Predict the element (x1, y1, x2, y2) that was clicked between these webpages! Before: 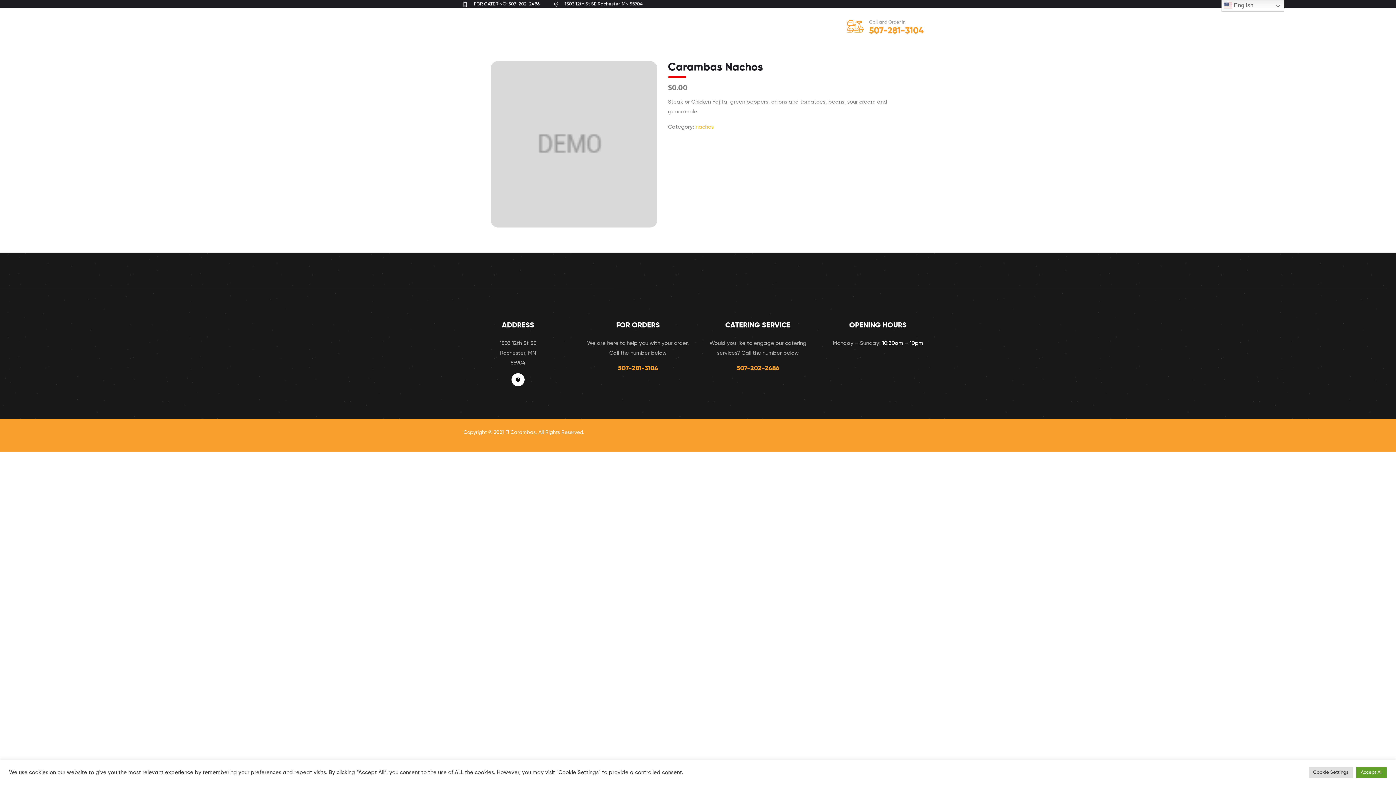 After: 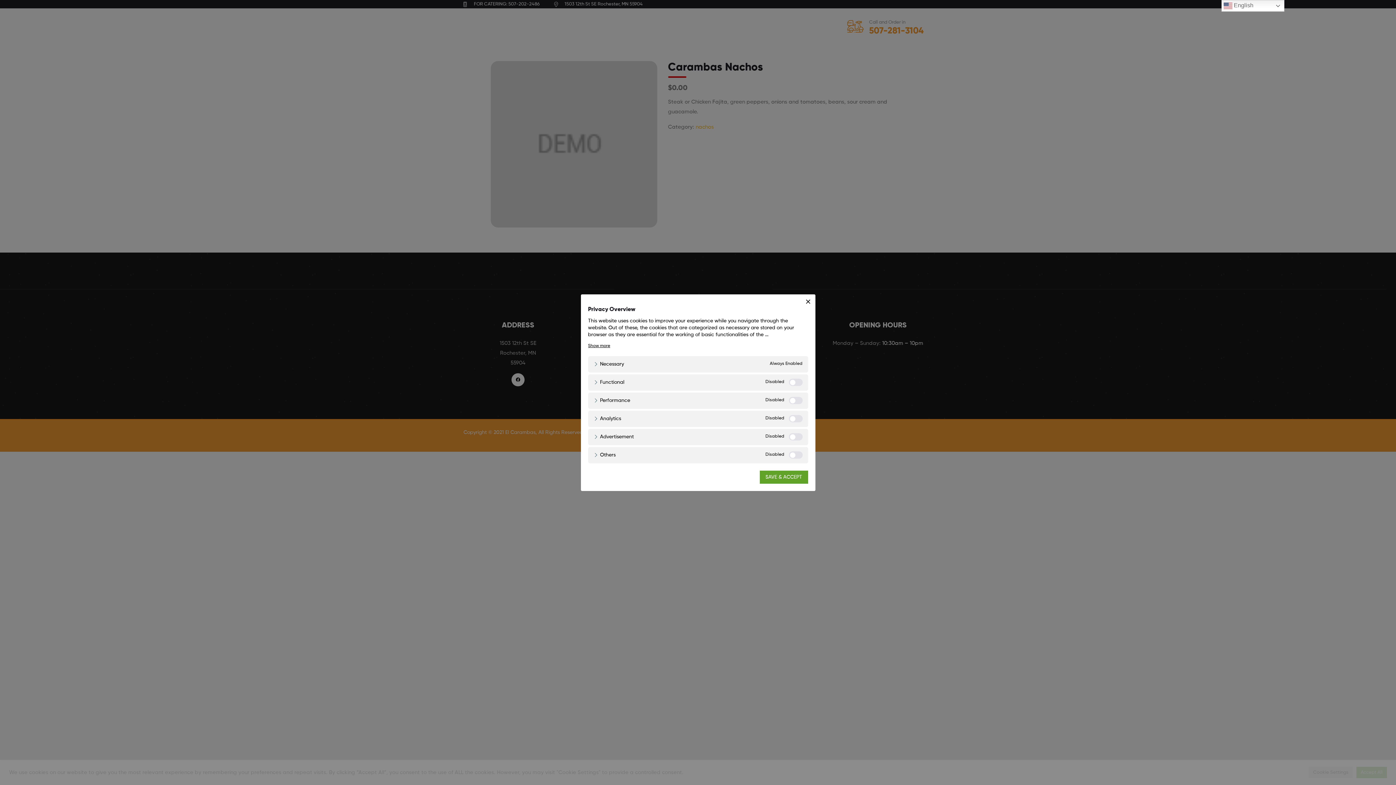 Action: label: Cookie Settings bbox: (1309, 767, 1353, 778)